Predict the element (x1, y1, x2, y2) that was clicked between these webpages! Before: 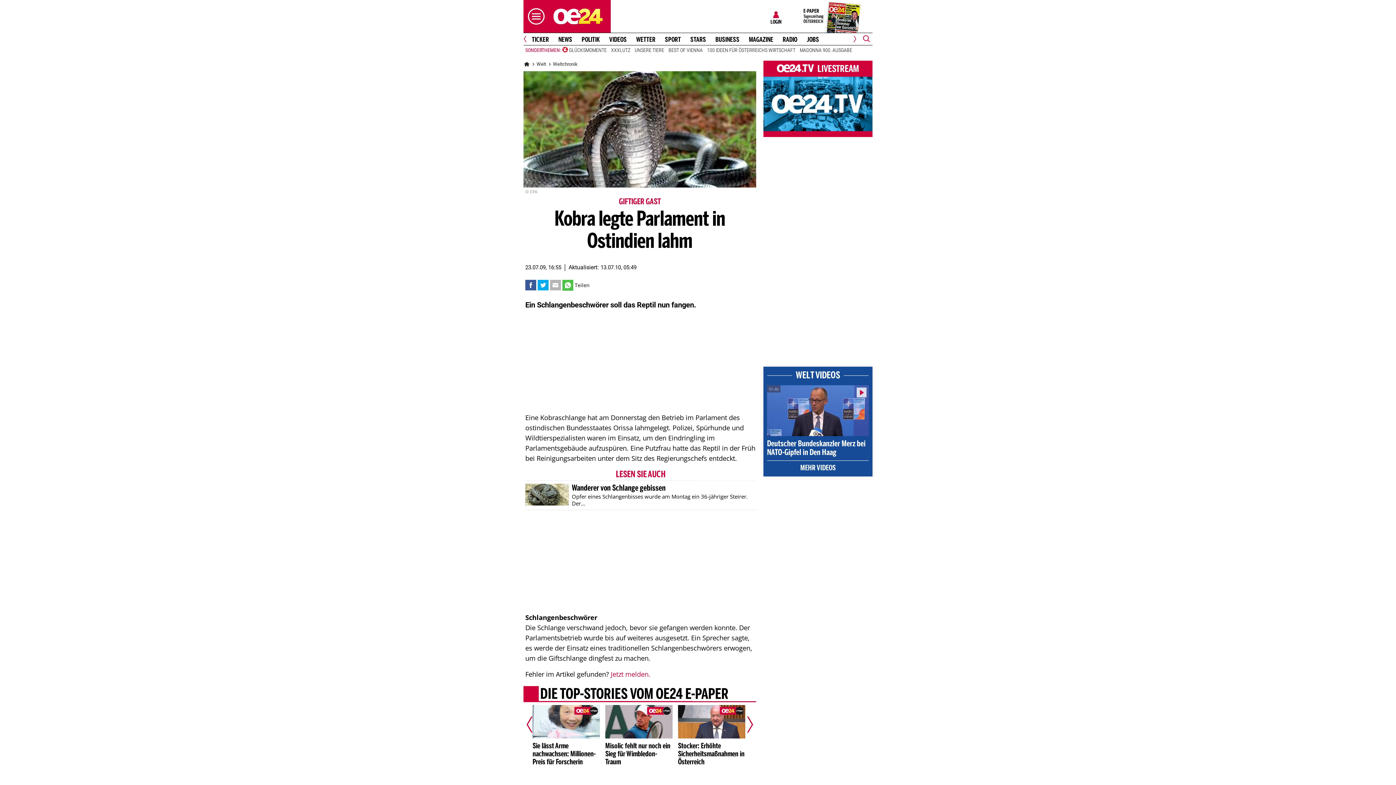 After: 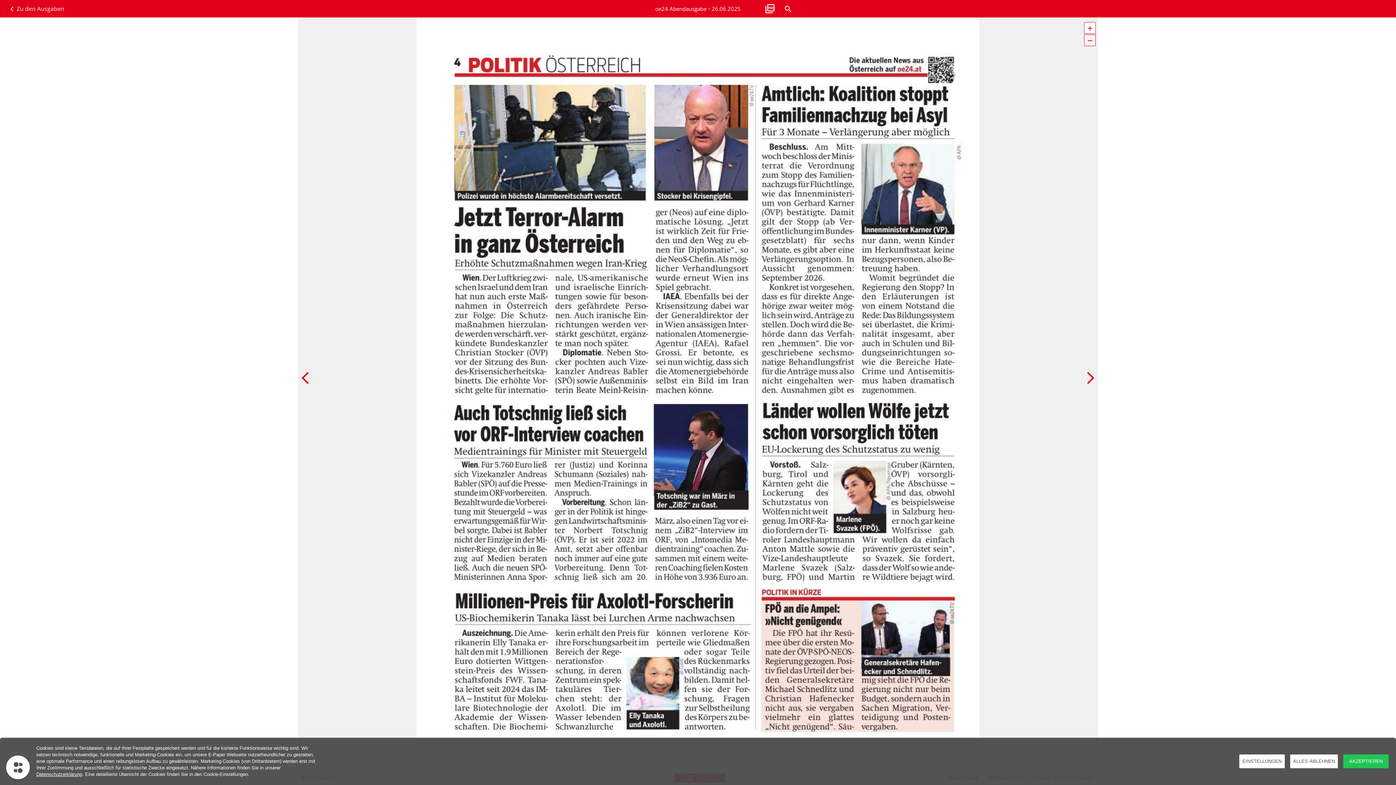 Action: label: Sie lässt Arme nachwachsen: Millionen-Preis für Forscherin bbox: (532, 705, 599, 766)